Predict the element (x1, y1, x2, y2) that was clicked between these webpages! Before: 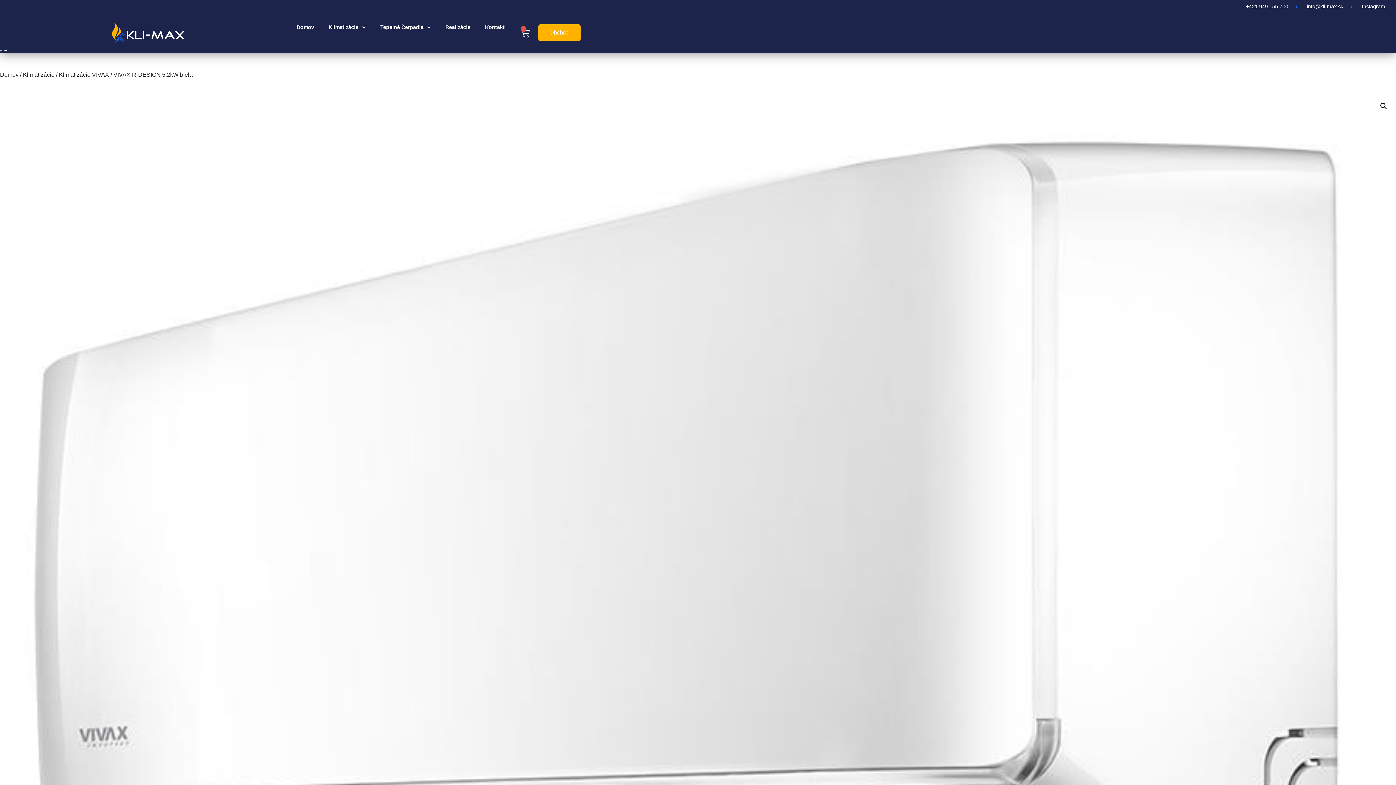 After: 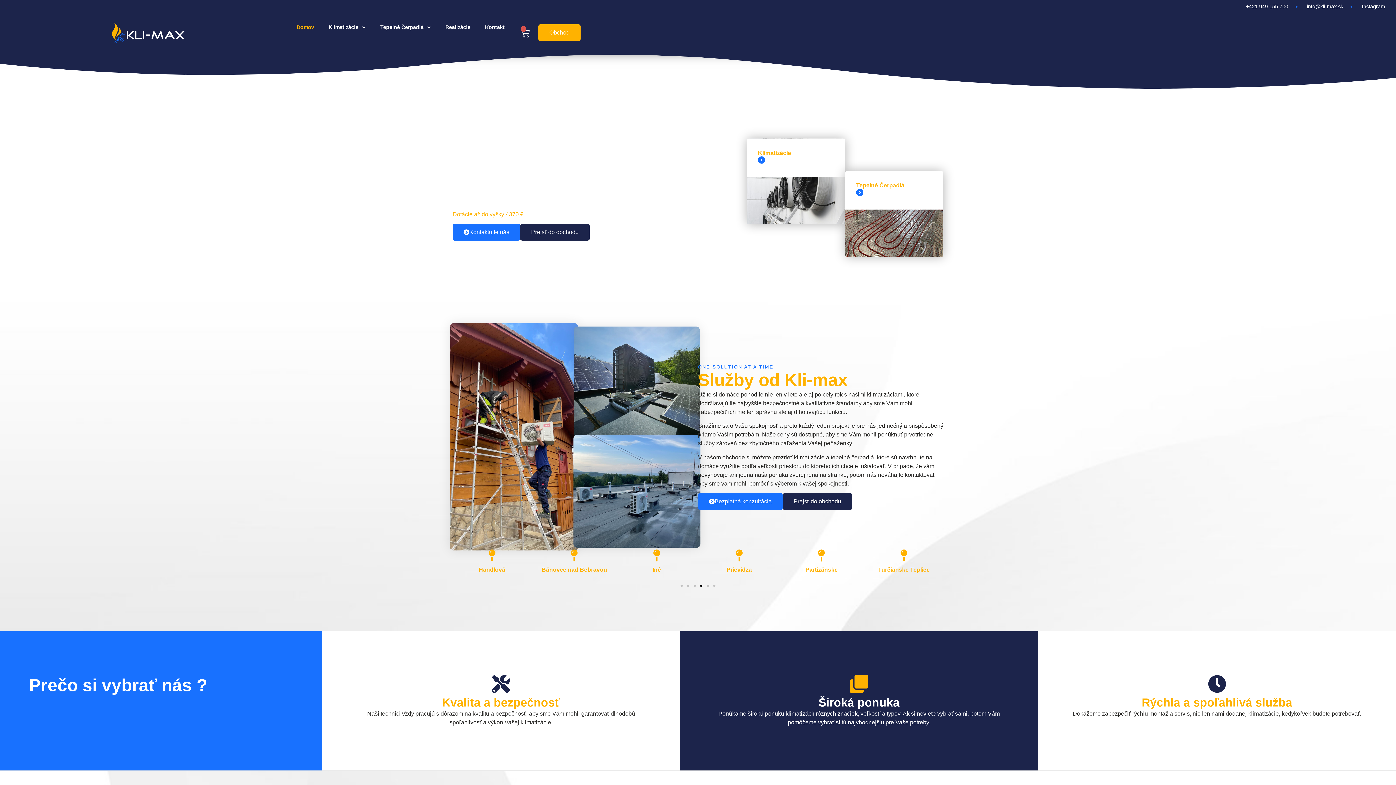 Action: bbox: (0, 71, 18, 77) label: Domov